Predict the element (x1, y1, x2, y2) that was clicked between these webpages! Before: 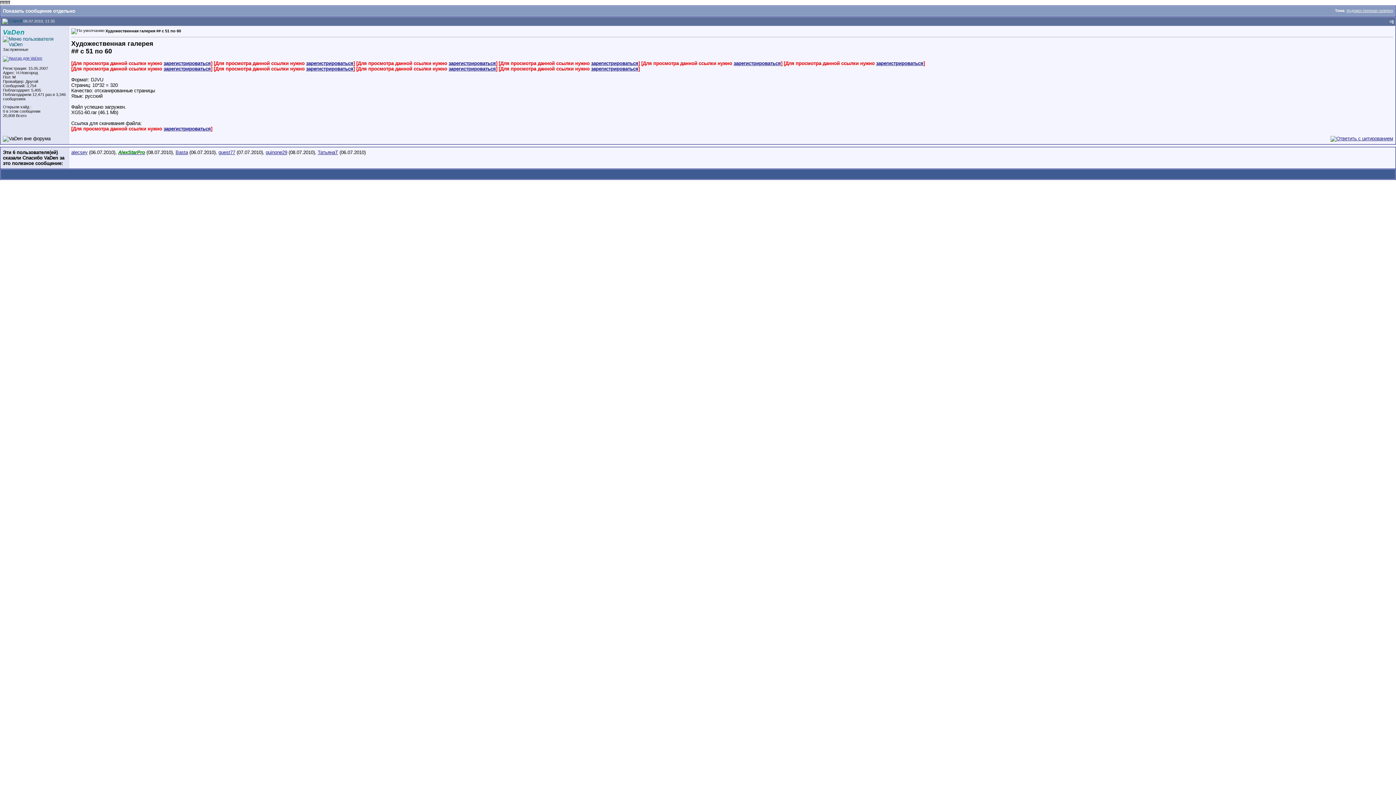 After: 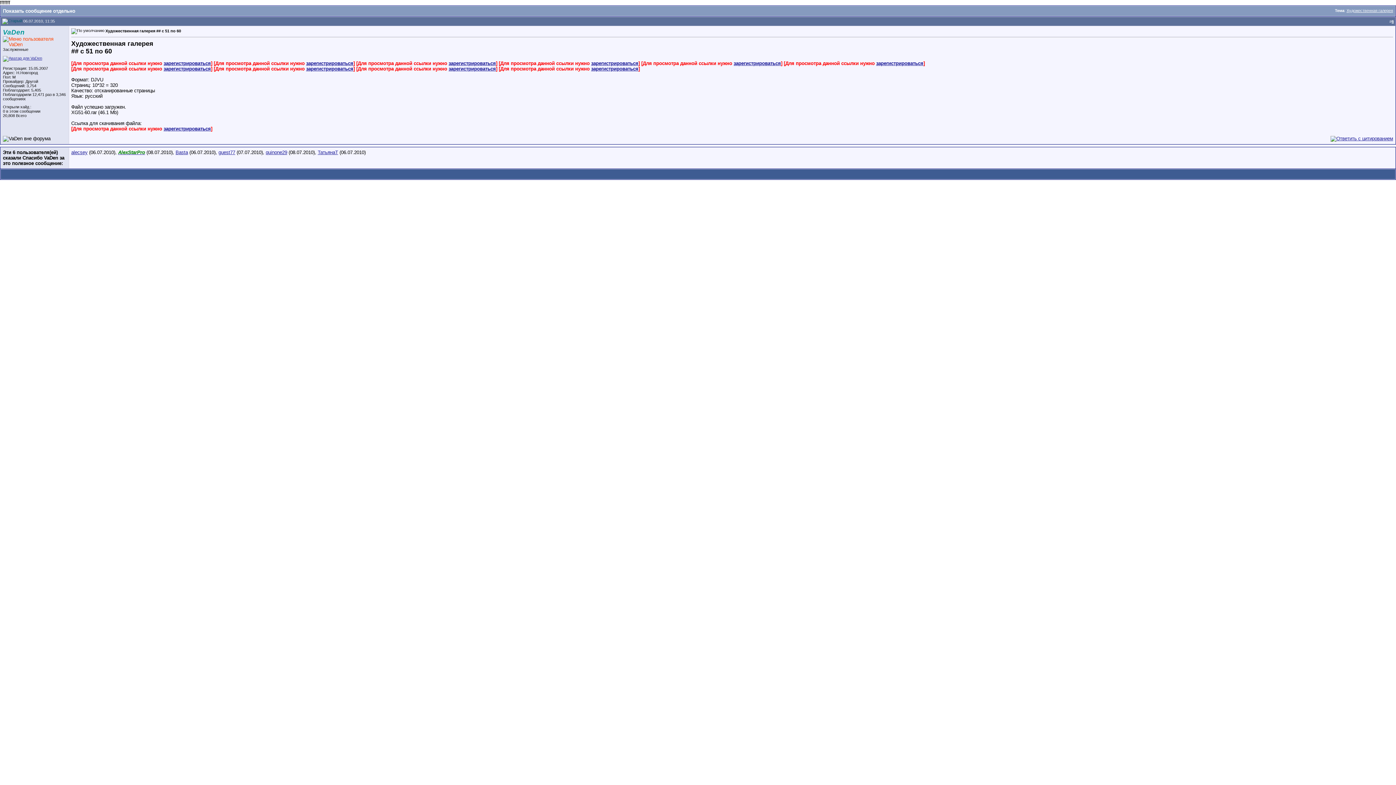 Action: bbox: (2, 41, 66, 47)